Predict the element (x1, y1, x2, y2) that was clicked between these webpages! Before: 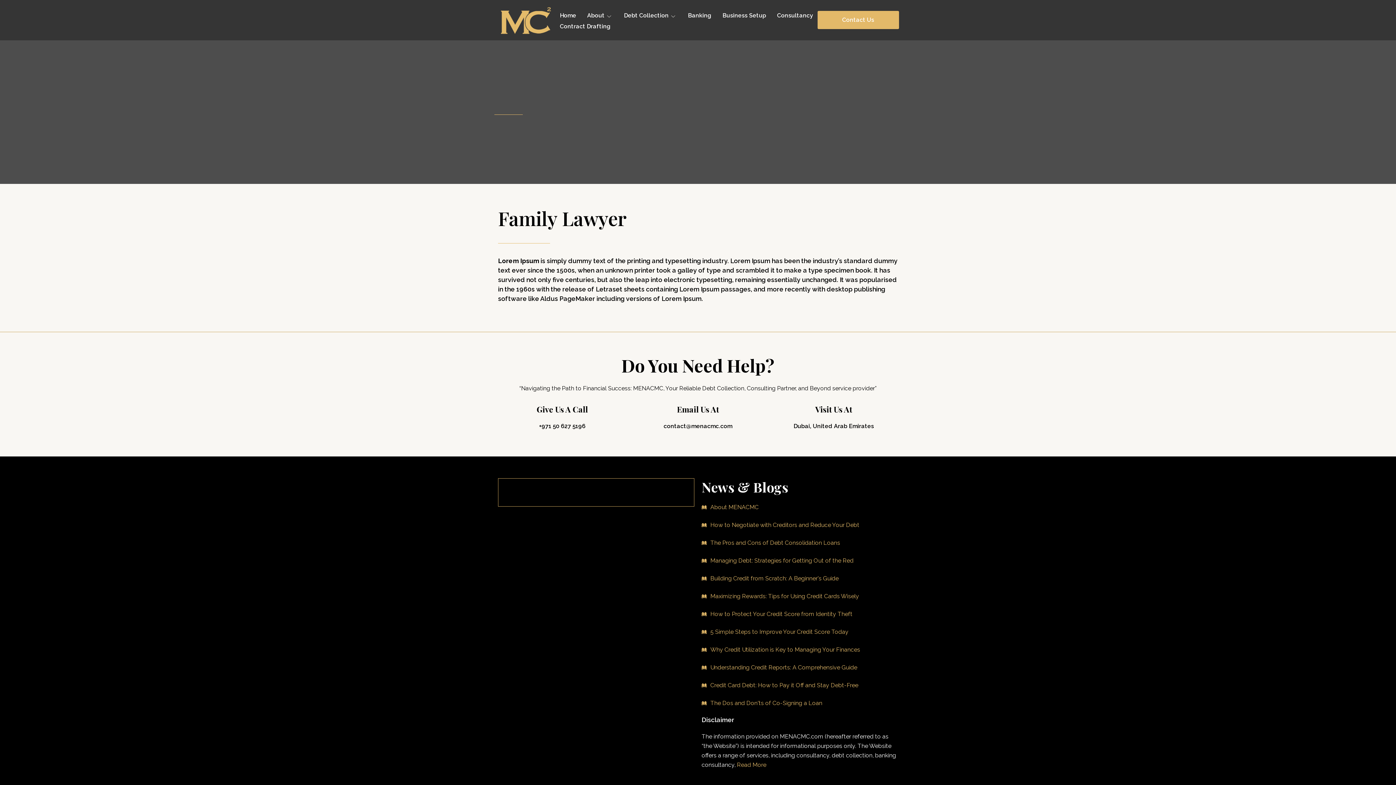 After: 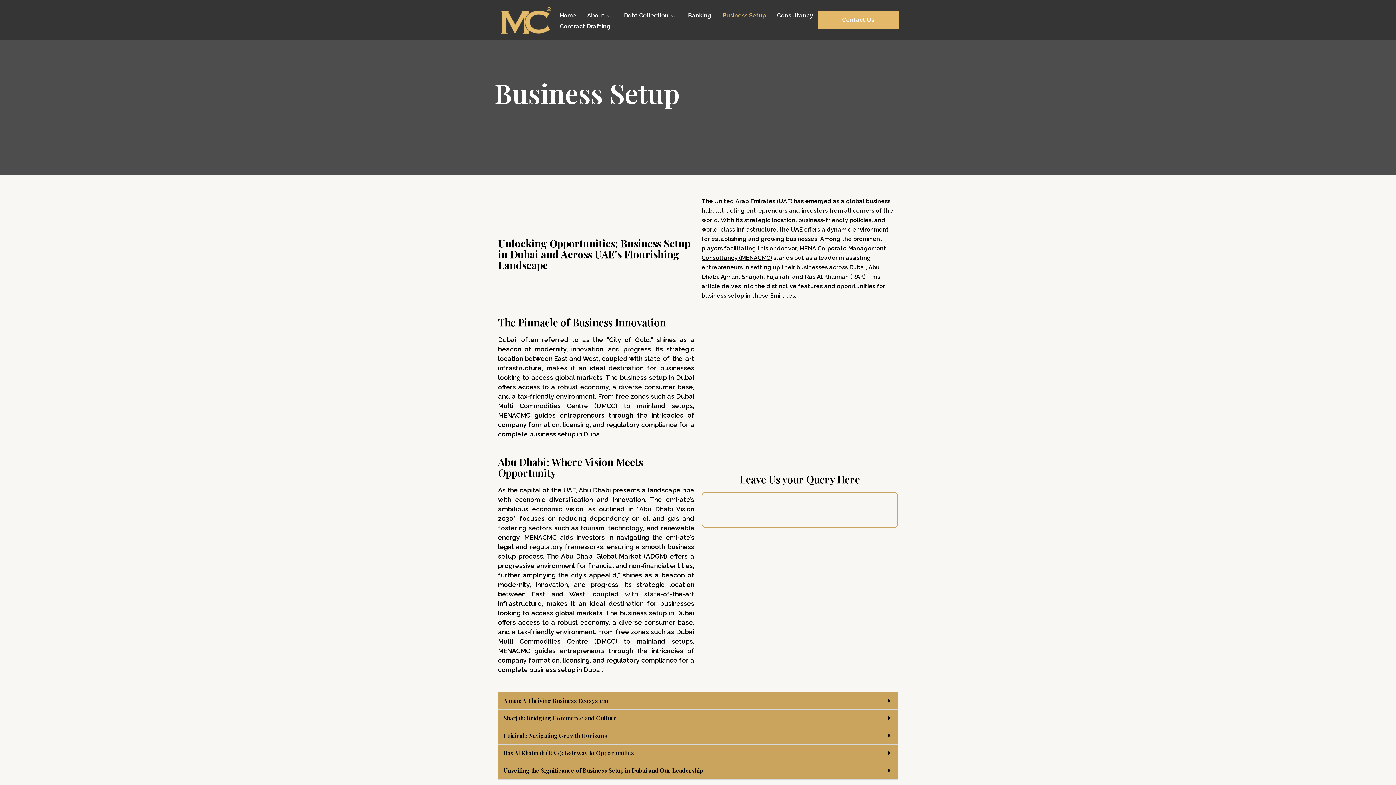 Action: label: Business Setup bbox: (719, 8, 769, 23)